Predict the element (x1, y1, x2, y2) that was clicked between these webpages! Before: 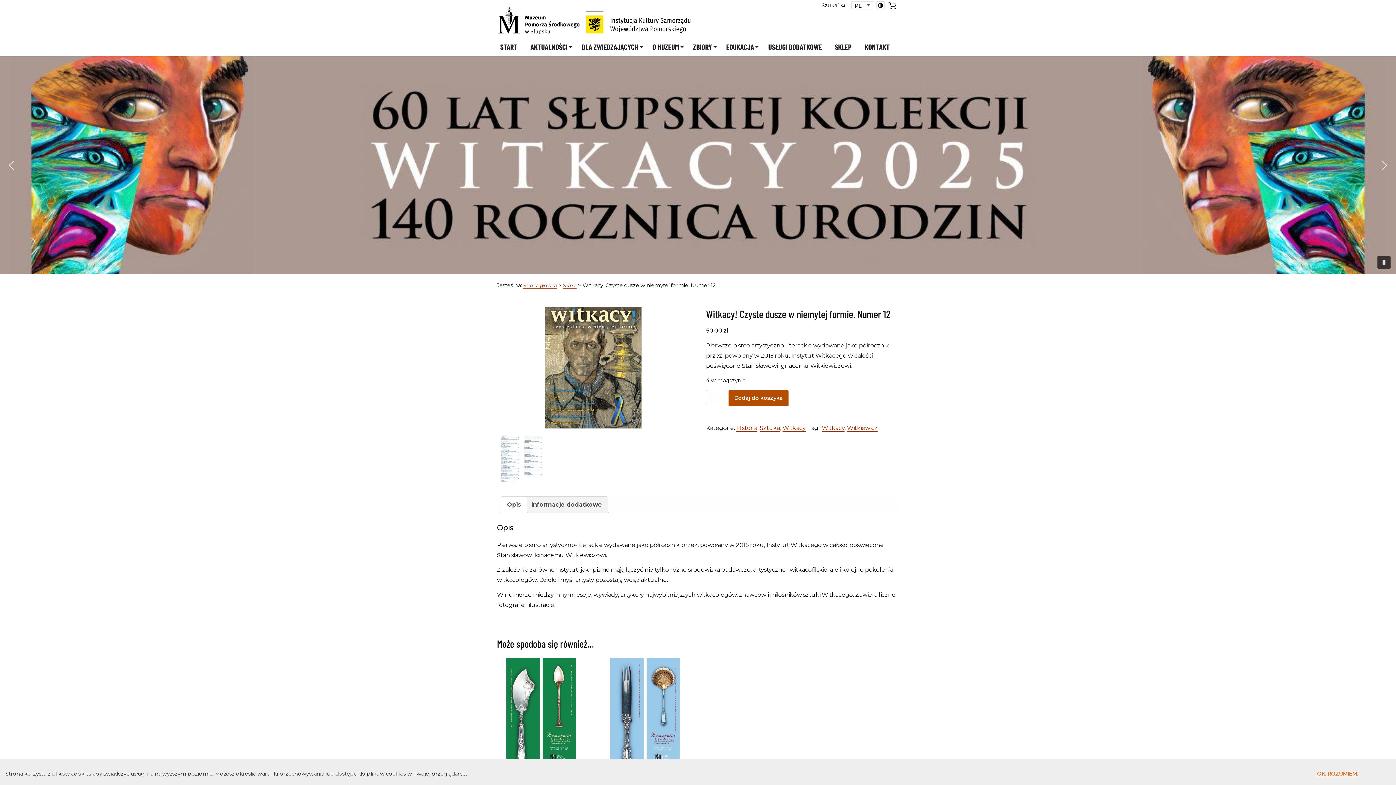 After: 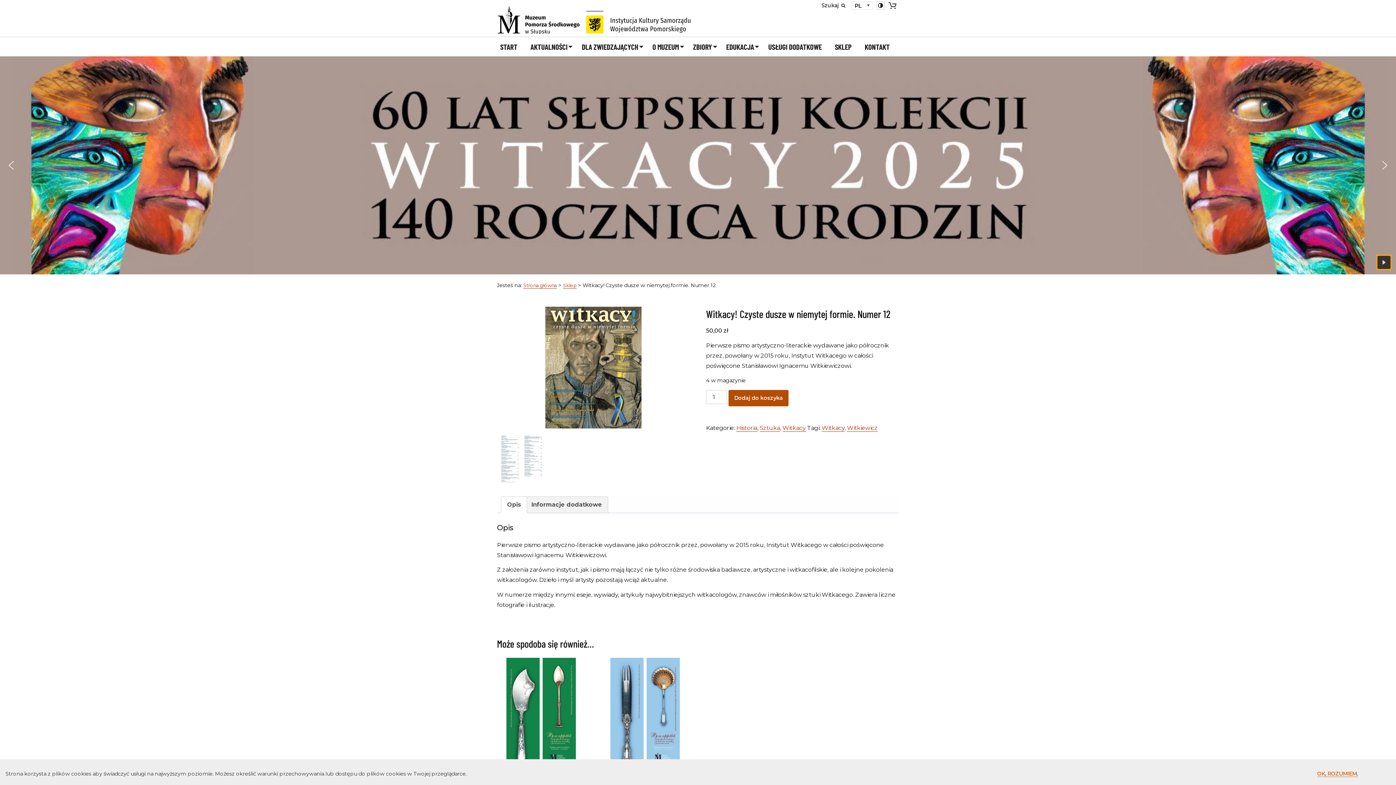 Action: bbox: (1377, 256, 1390, 269) label: Wstrzymaj automatyczne odtwarzanie